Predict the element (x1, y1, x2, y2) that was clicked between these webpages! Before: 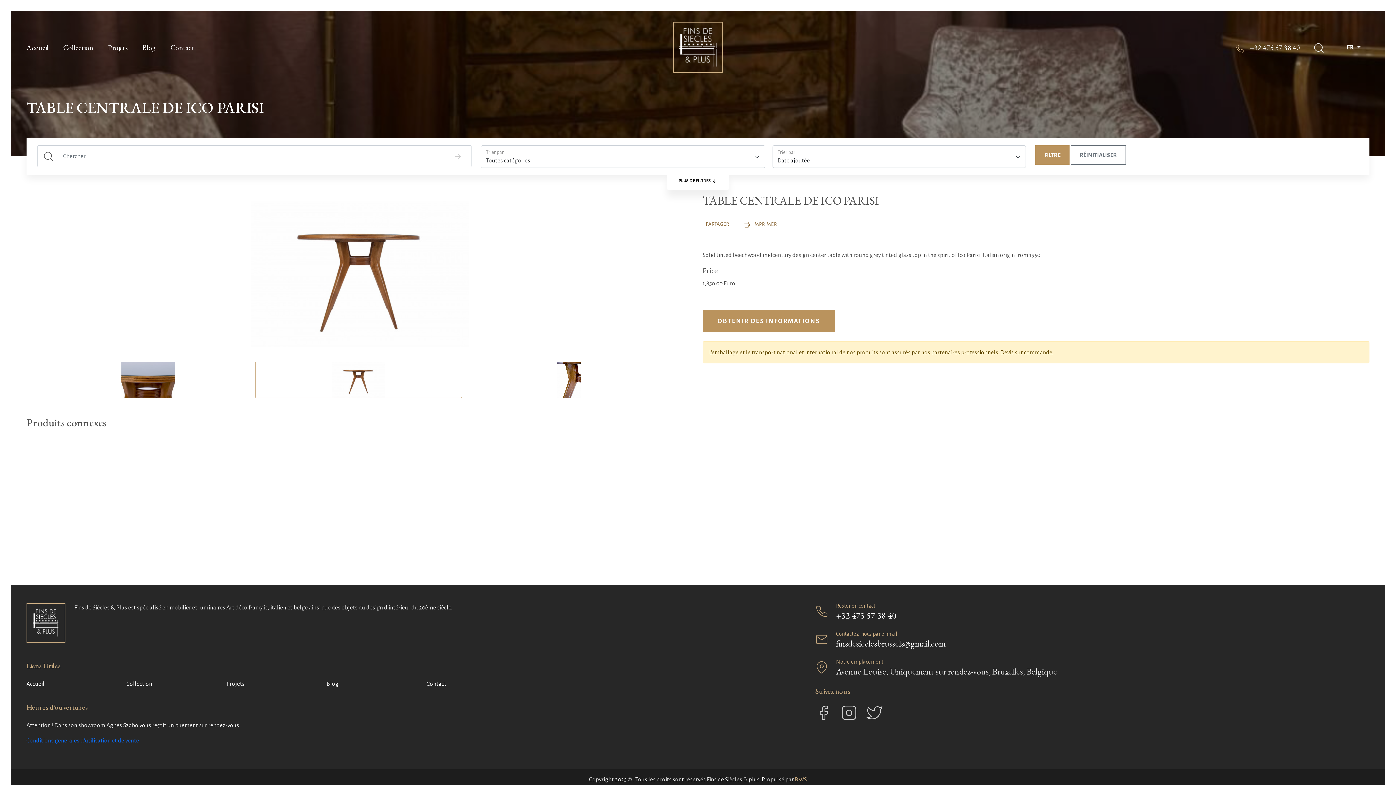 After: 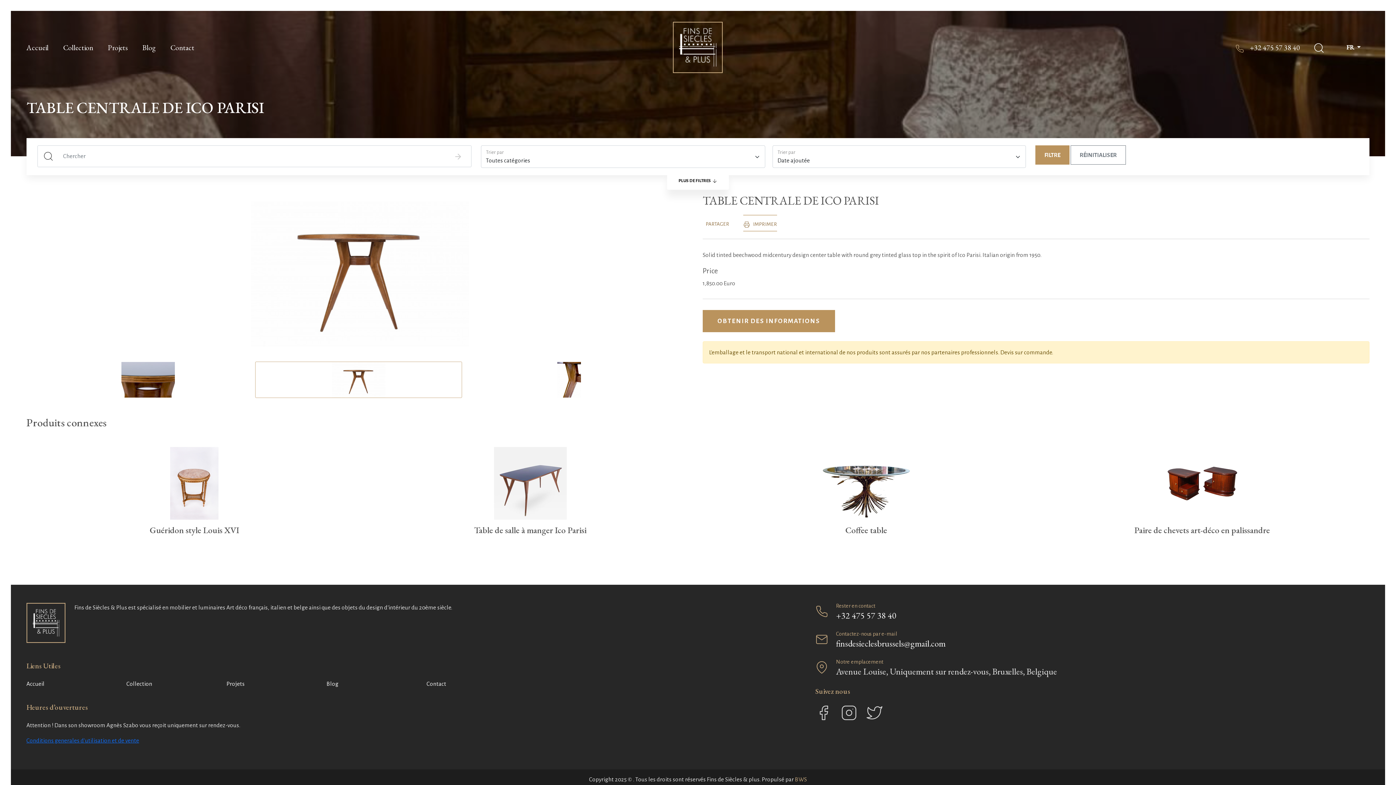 Action: label:  IMPRIMER bbox: (743, 218, 777, 228)